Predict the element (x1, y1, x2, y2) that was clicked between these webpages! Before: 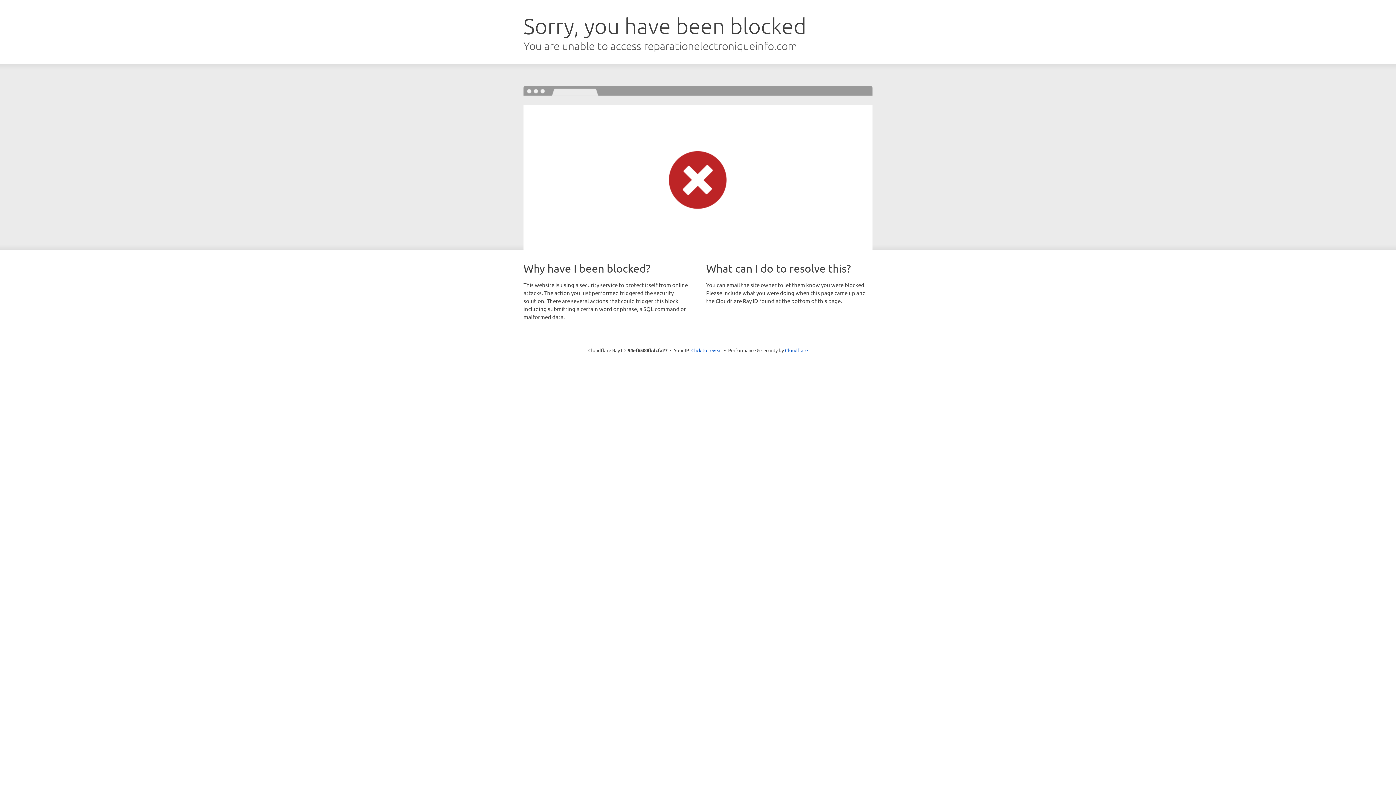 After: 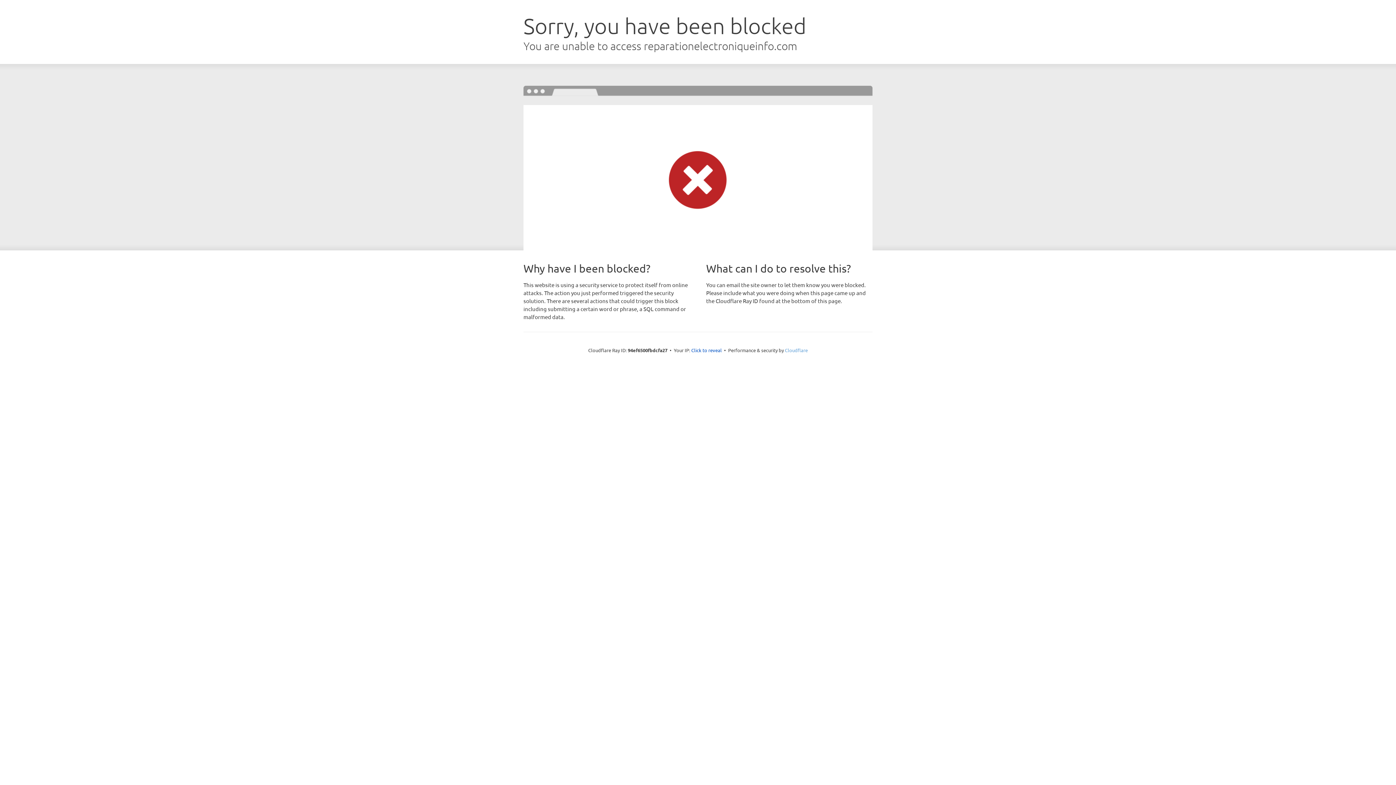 Action: label: Cloudflare bbox: (785, 347, 808, 353)